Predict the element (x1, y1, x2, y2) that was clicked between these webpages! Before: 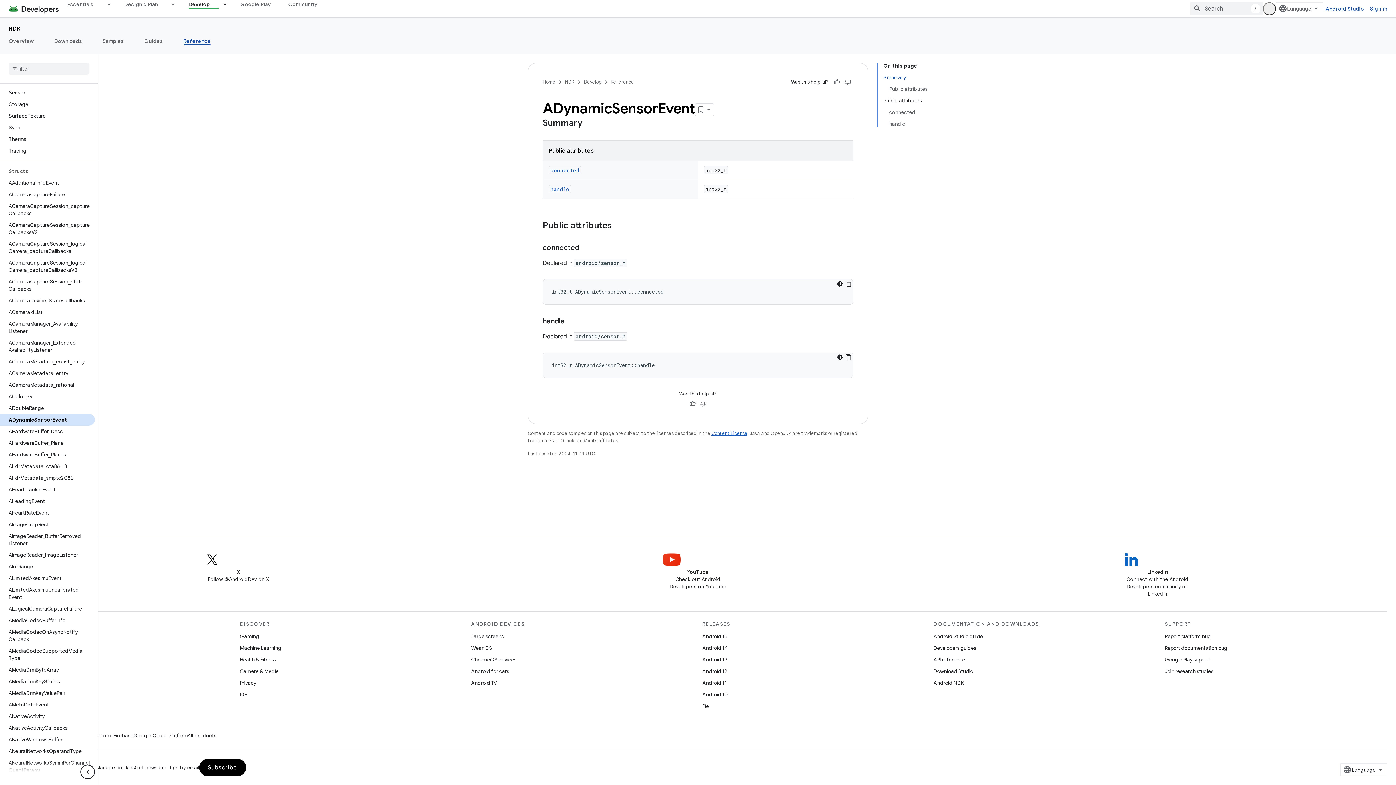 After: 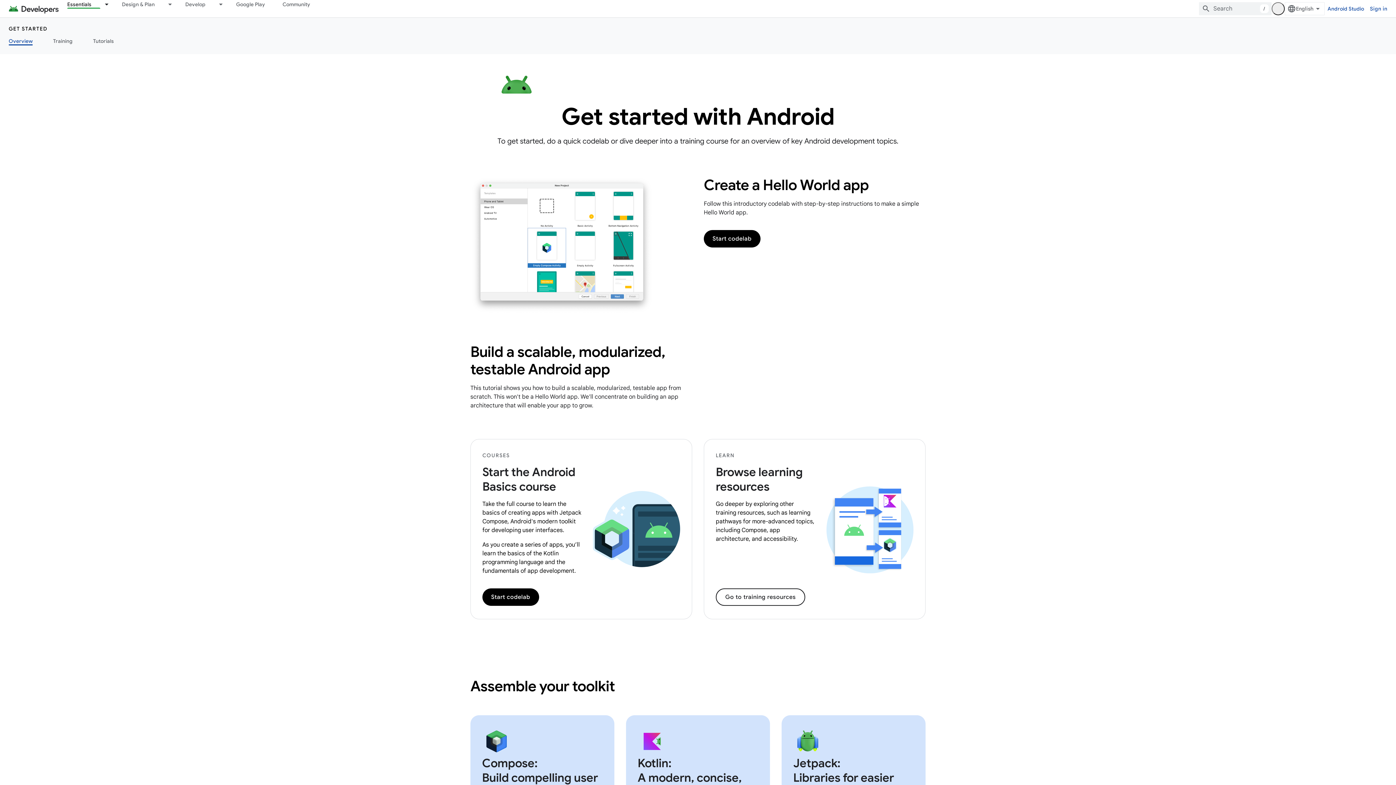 Action: label: Developers guides bbox: (933, 642, 976, 654)